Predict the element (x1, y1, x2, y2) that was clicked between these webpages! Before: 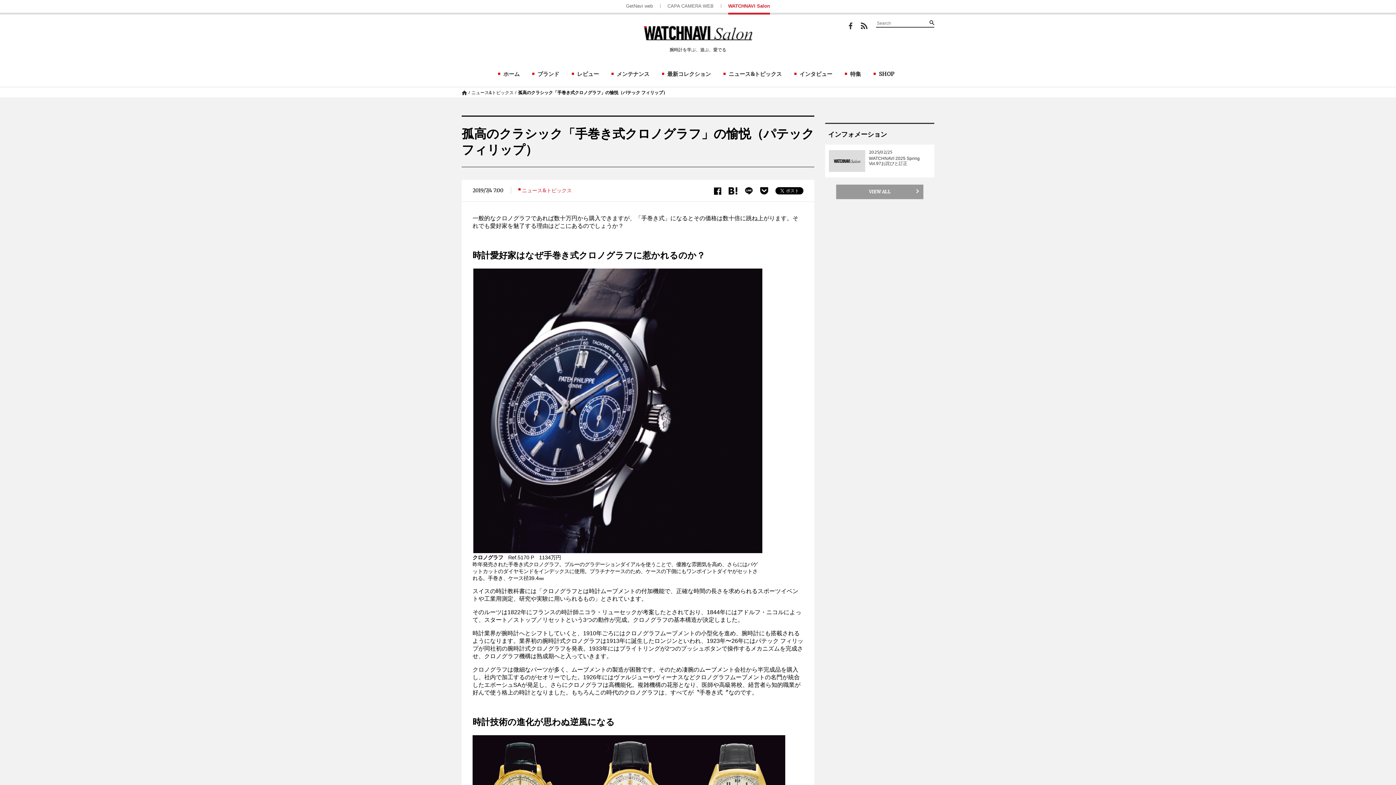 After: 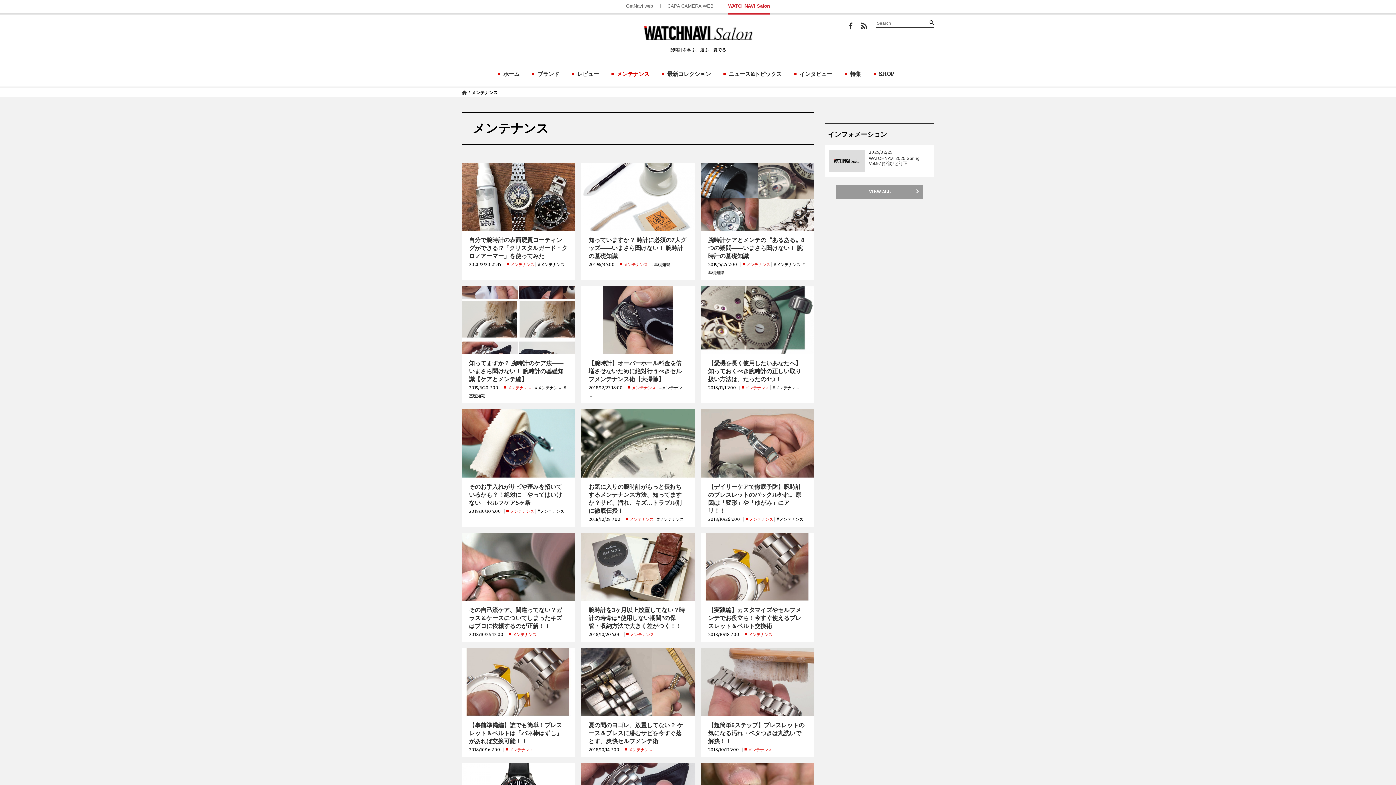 Action: bbox: (611, 68, 653, 78) label: メンテナンス